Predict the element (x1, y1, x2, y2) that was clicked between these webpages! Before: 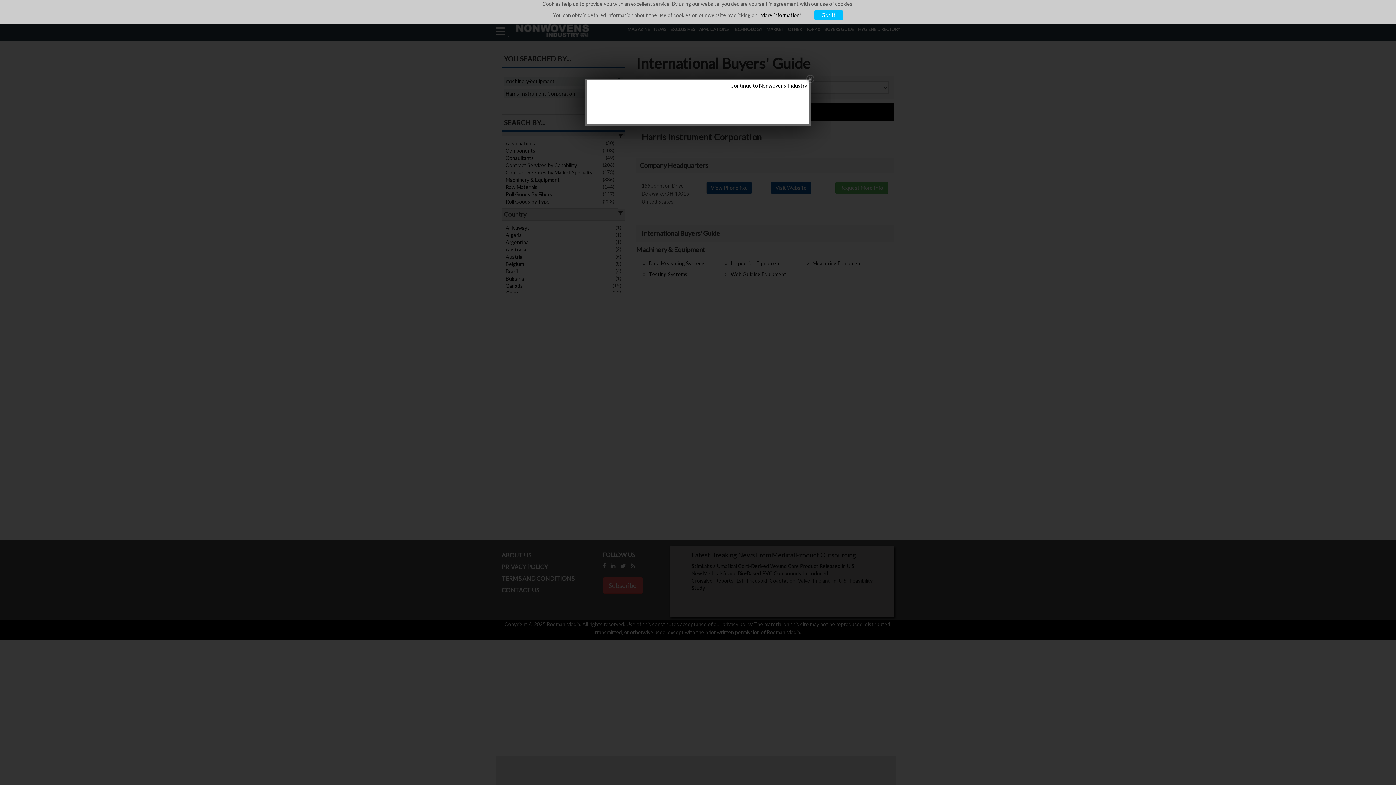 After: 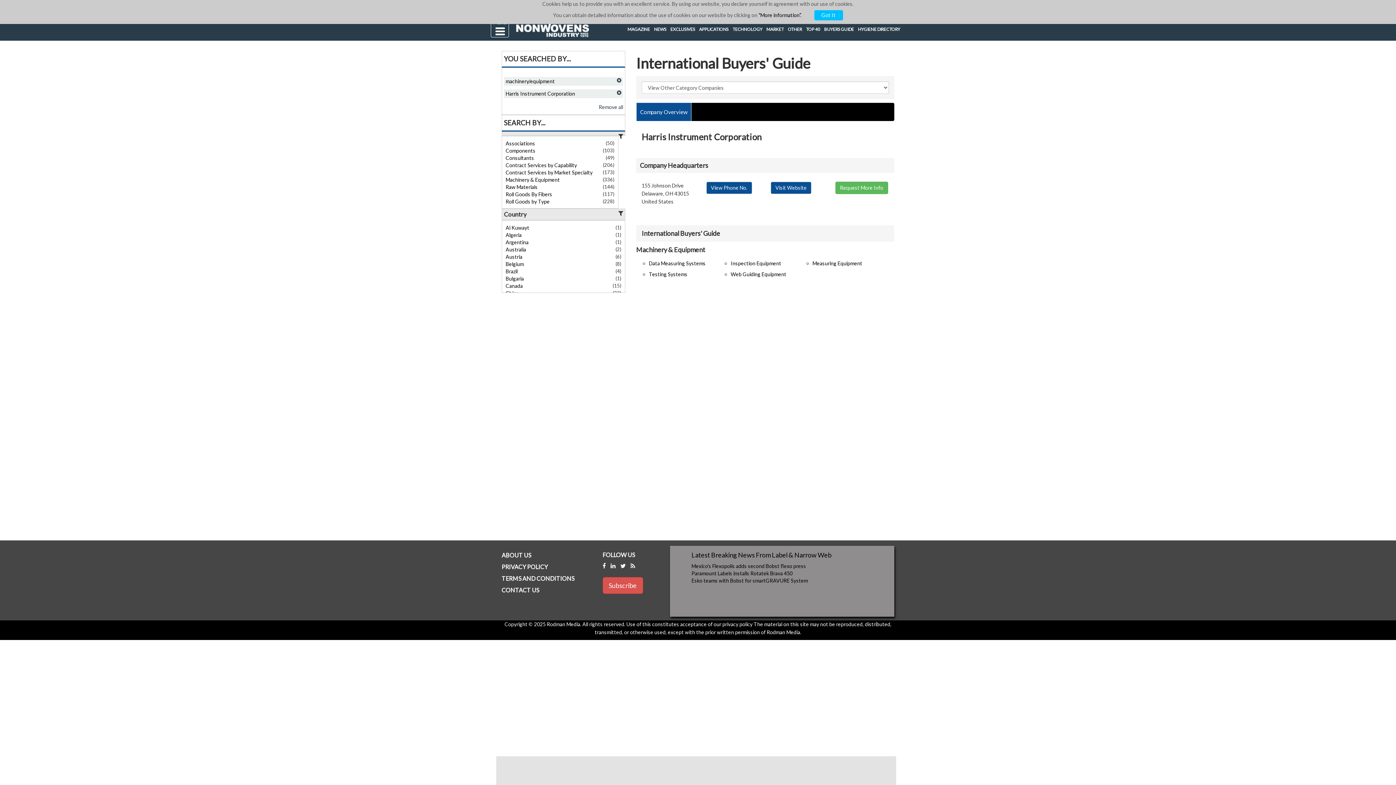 Action: bbox: (805, 74, 814, 84)